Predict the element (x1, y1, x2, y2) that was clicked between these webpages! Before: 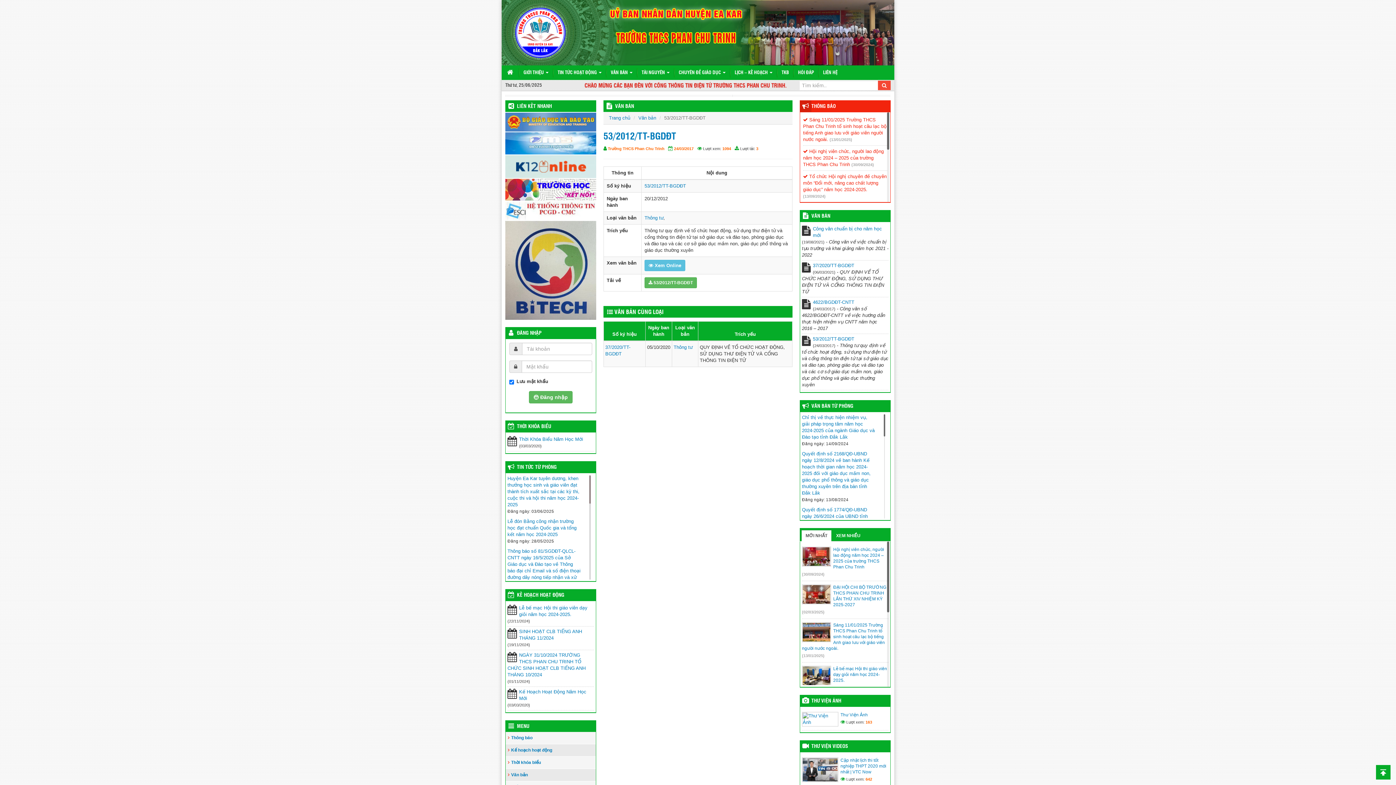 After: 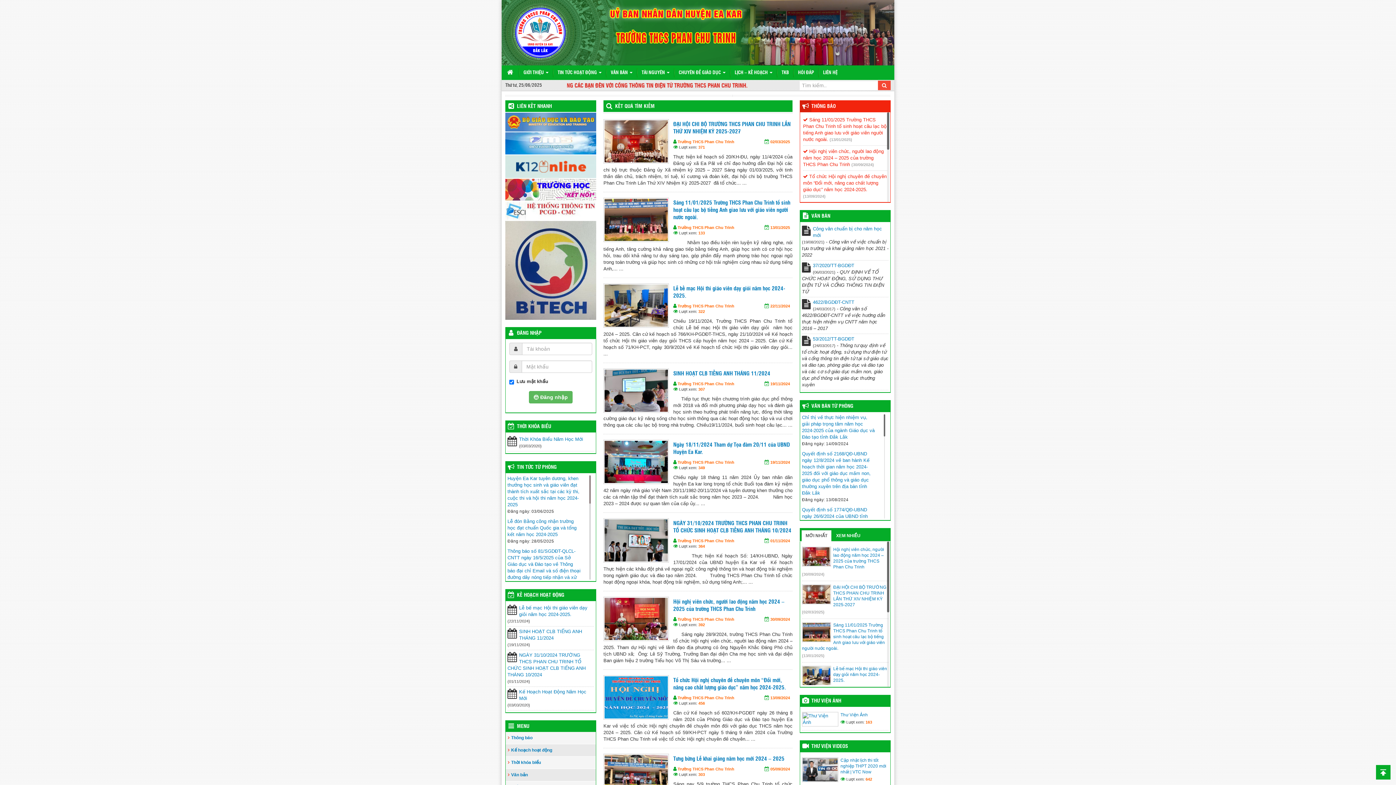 Action: bbox: (878, 80, 890, 90)